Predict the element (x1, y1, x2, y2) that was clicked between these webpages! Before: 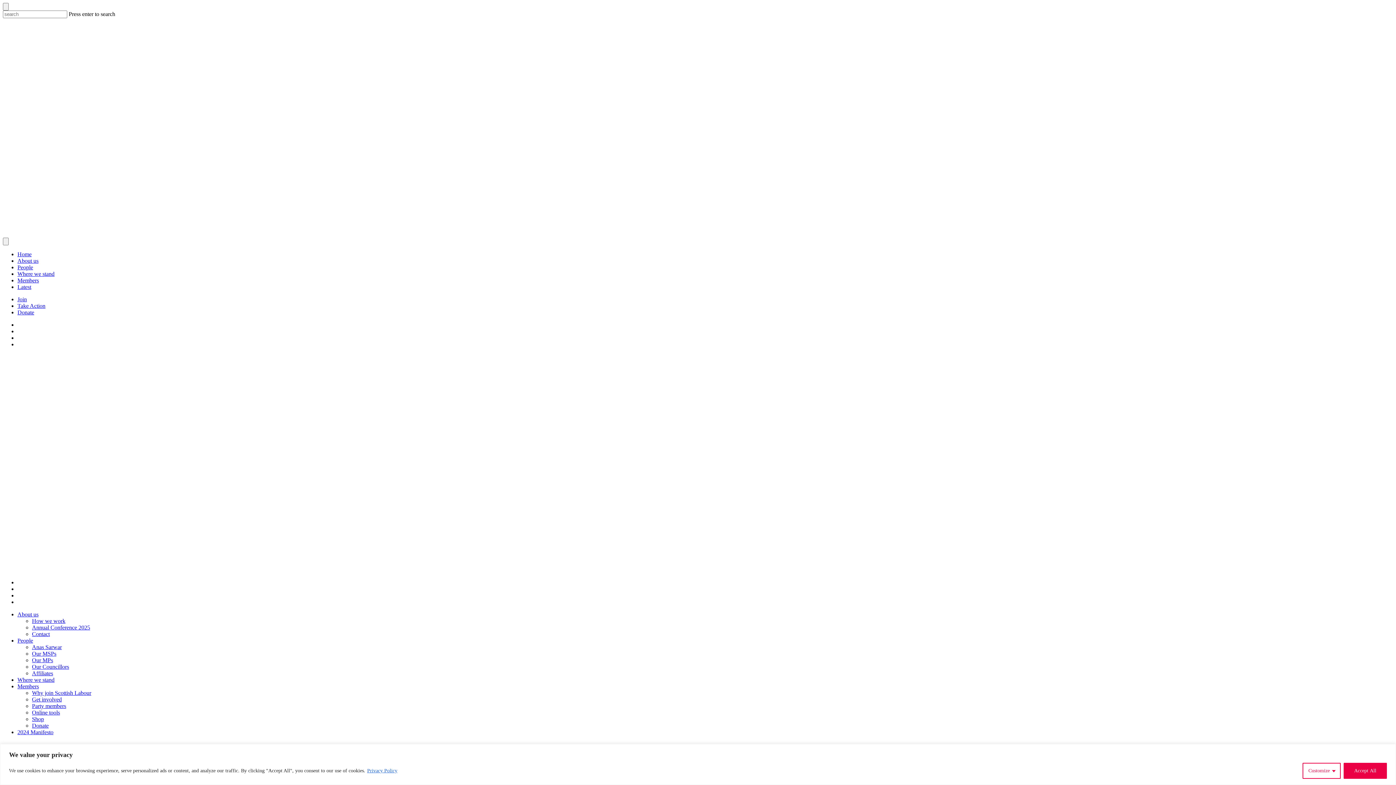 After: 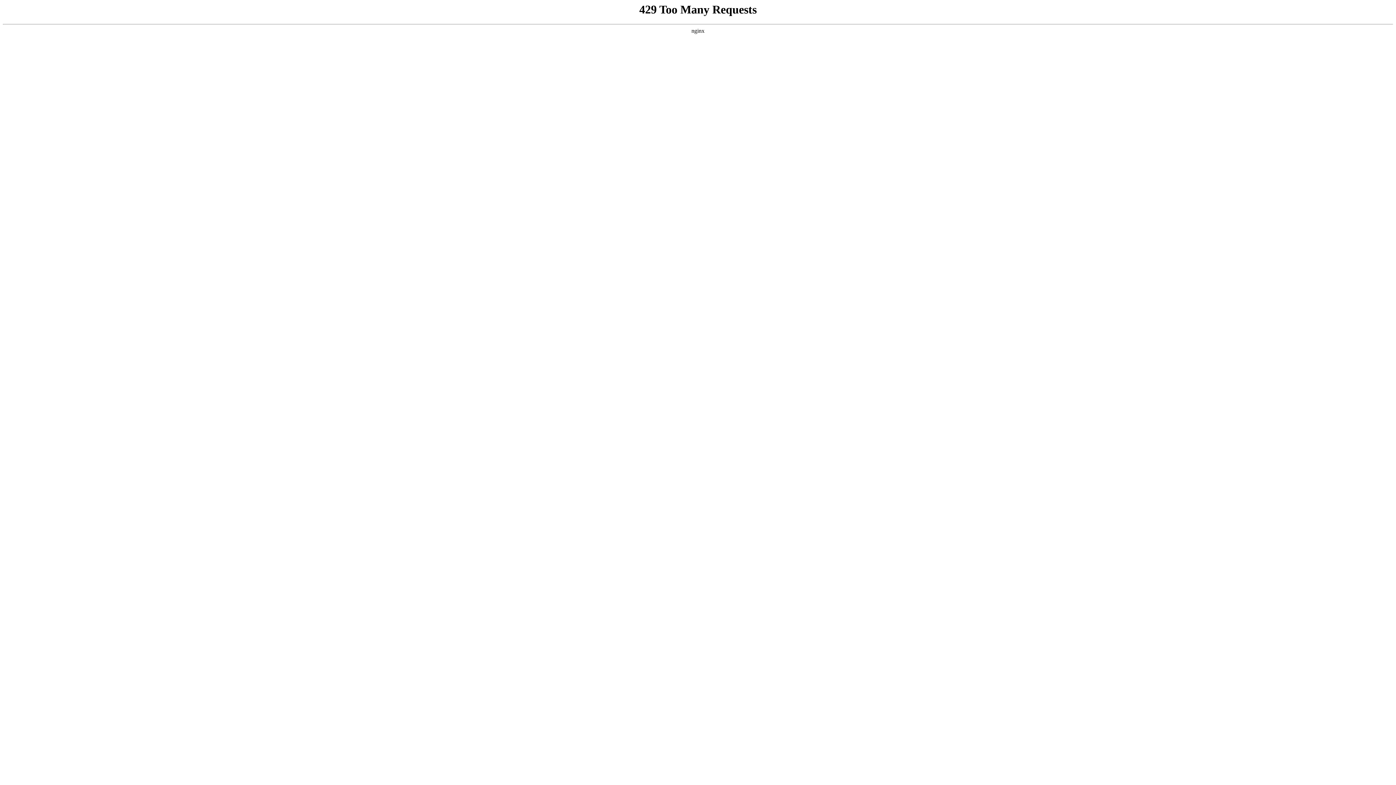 Action: label: Party members bbox: (32, 703, 66, 709)